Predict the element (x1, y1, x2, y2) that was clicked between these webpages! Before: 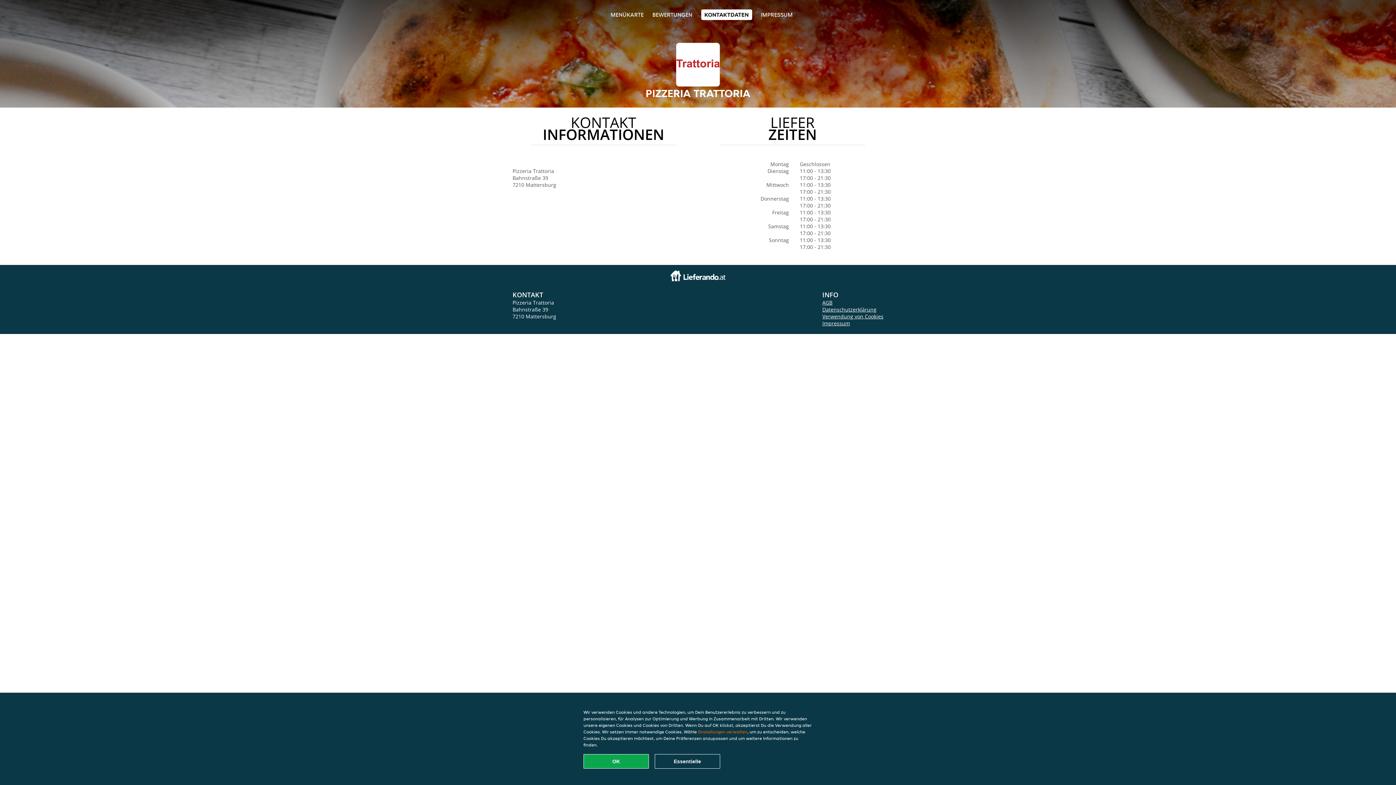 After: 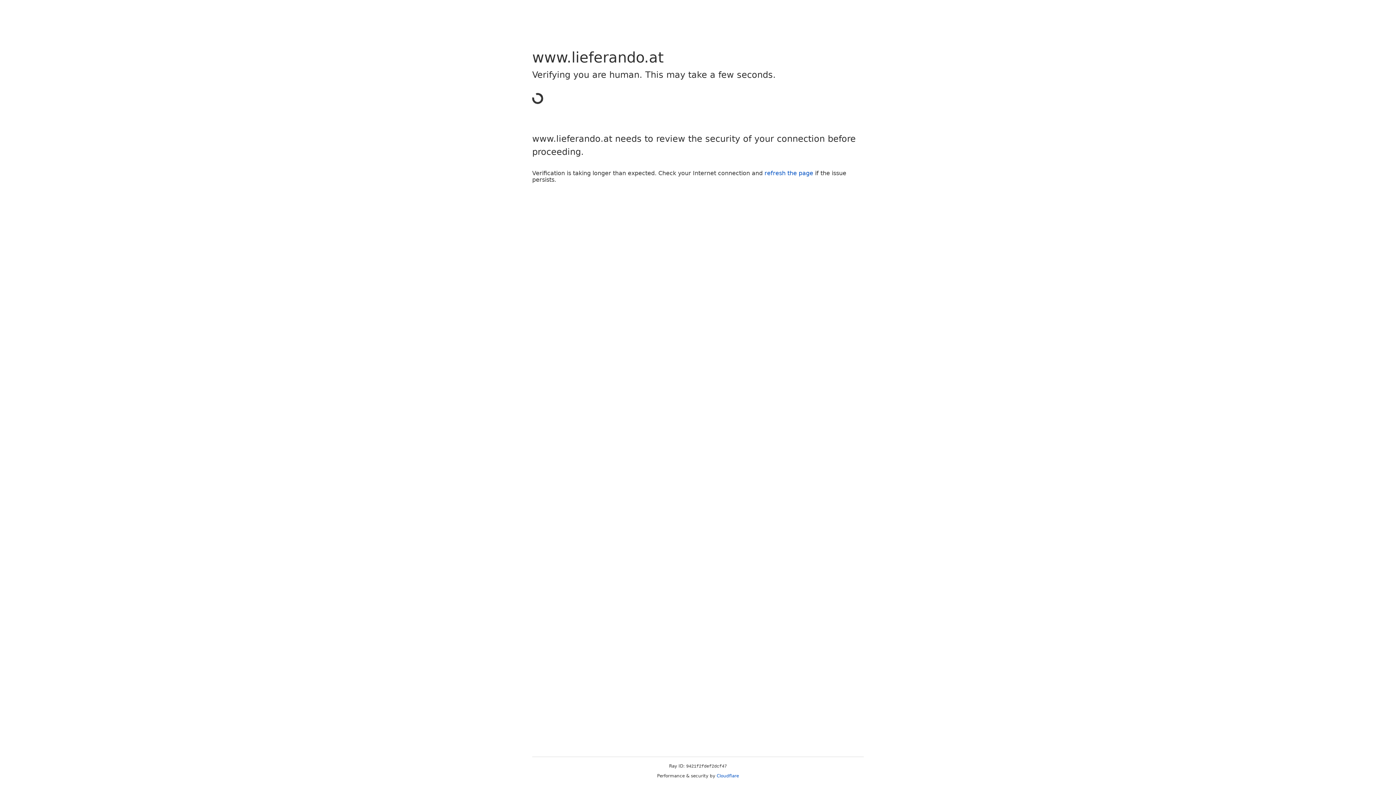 Action: bbox: (670, 276, 725, 282)